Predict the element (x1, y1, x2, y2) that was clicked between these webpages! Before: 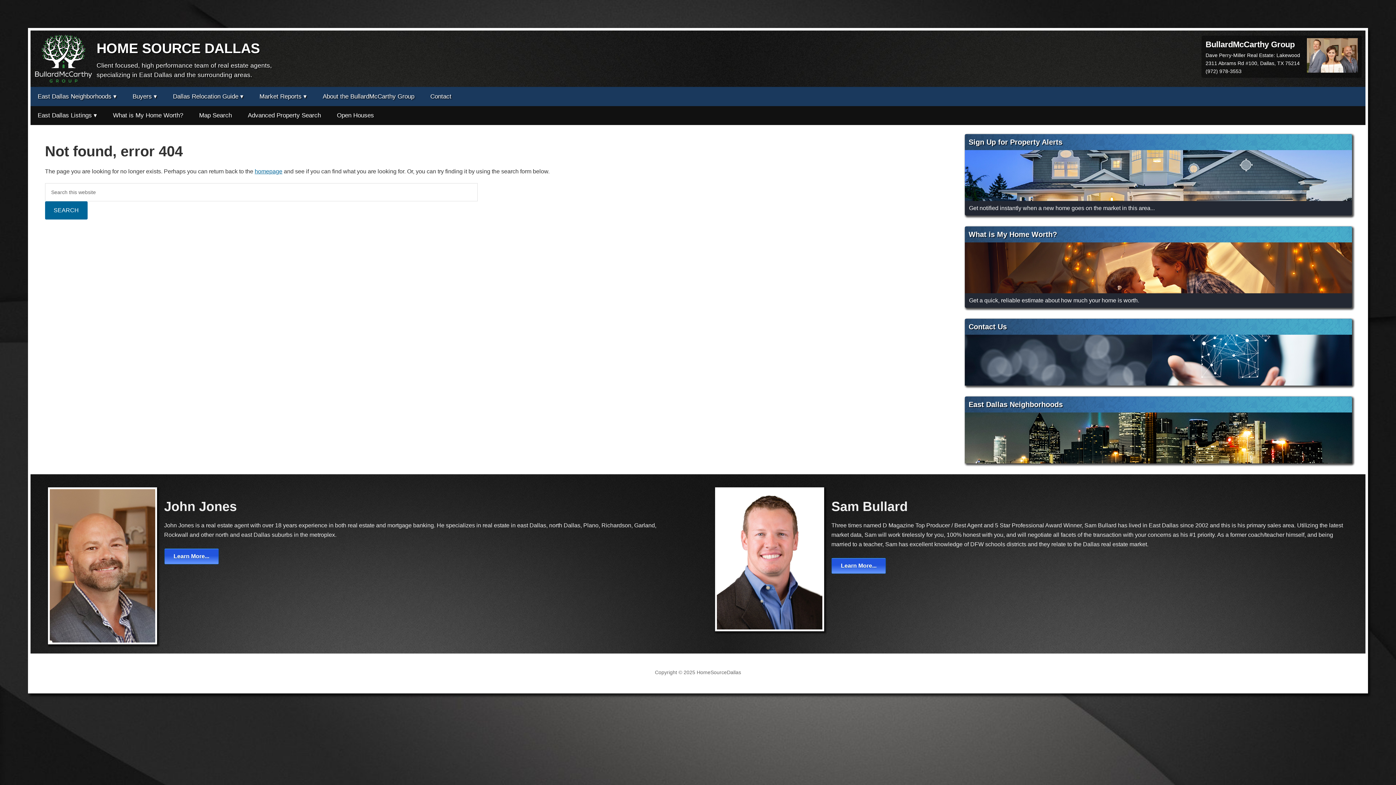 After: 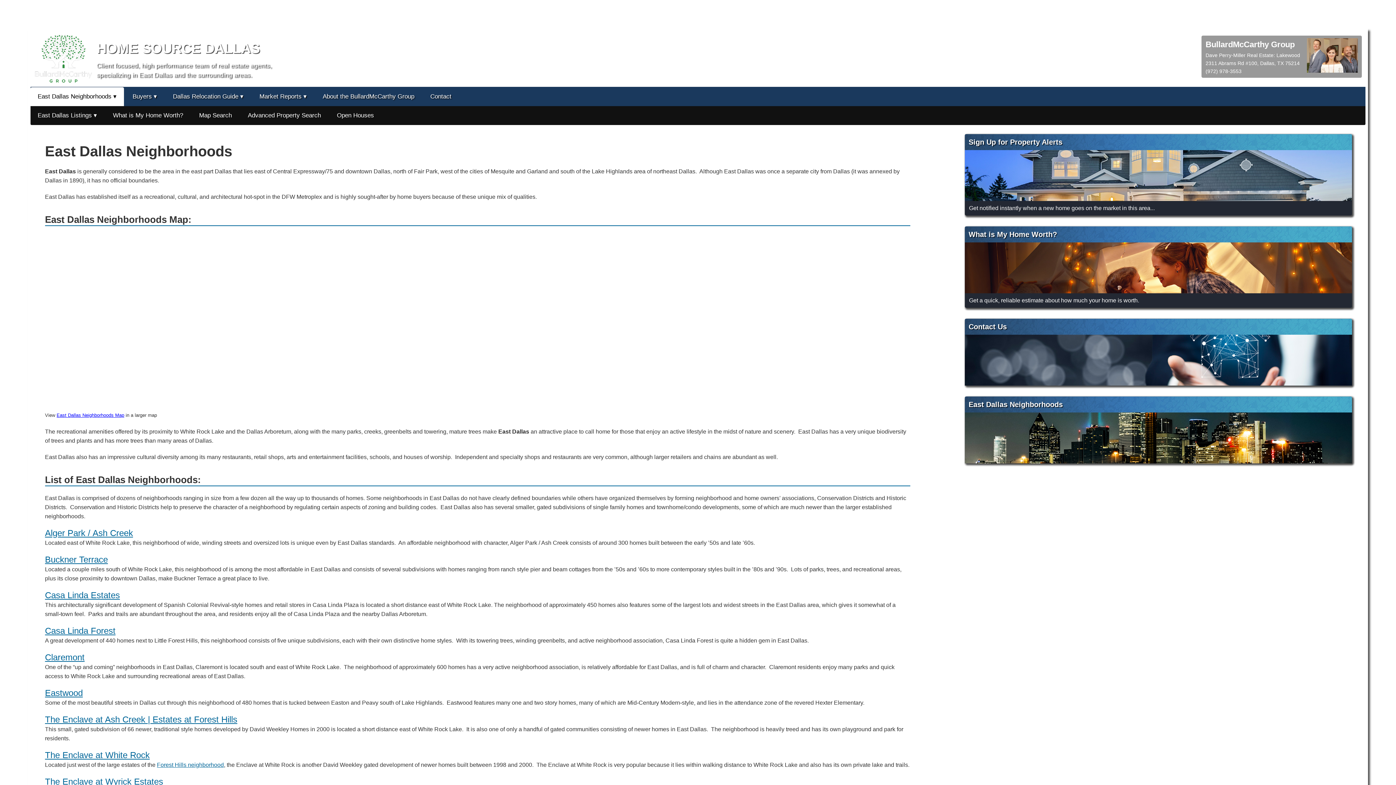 Action: label: East Dallas Neighborhoods ▾ bbox: (30, 87, 123, 106)